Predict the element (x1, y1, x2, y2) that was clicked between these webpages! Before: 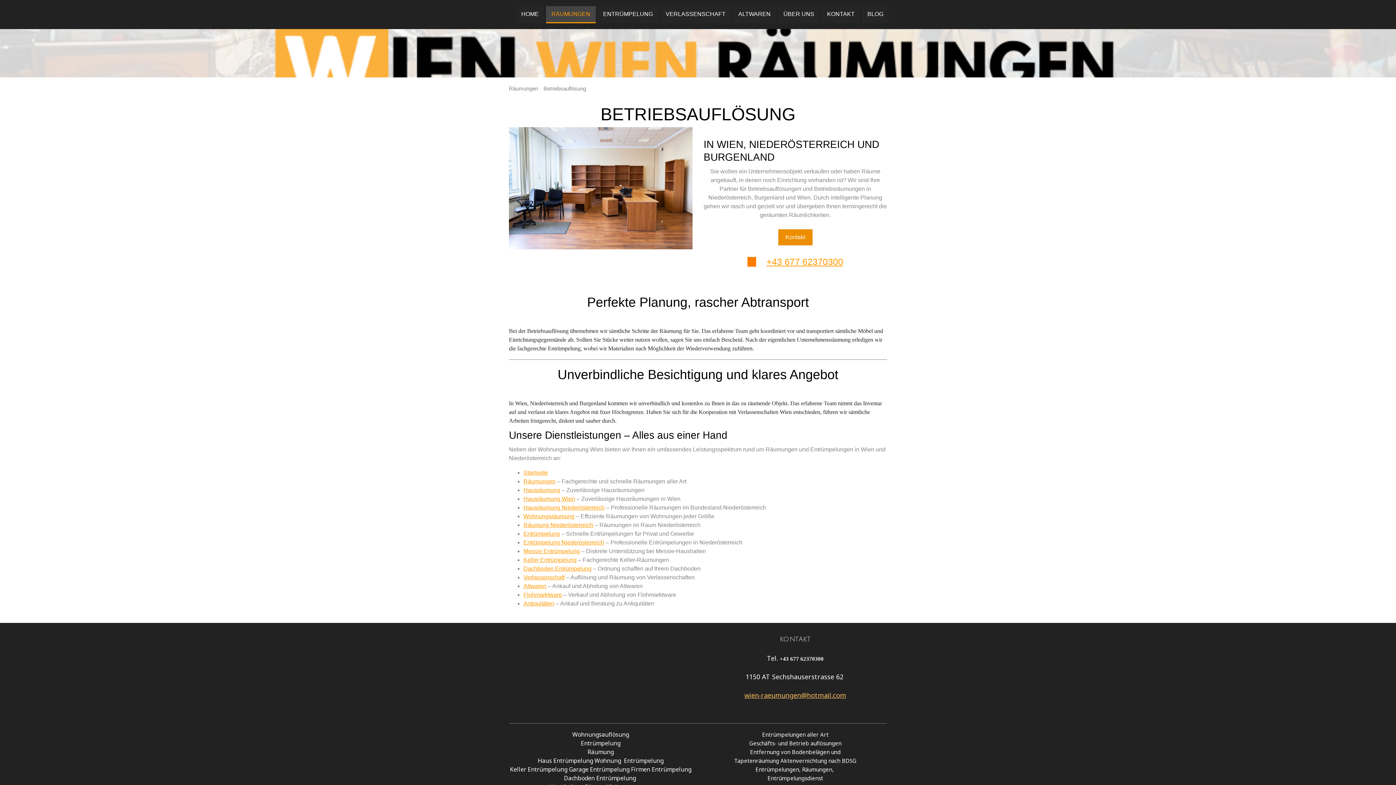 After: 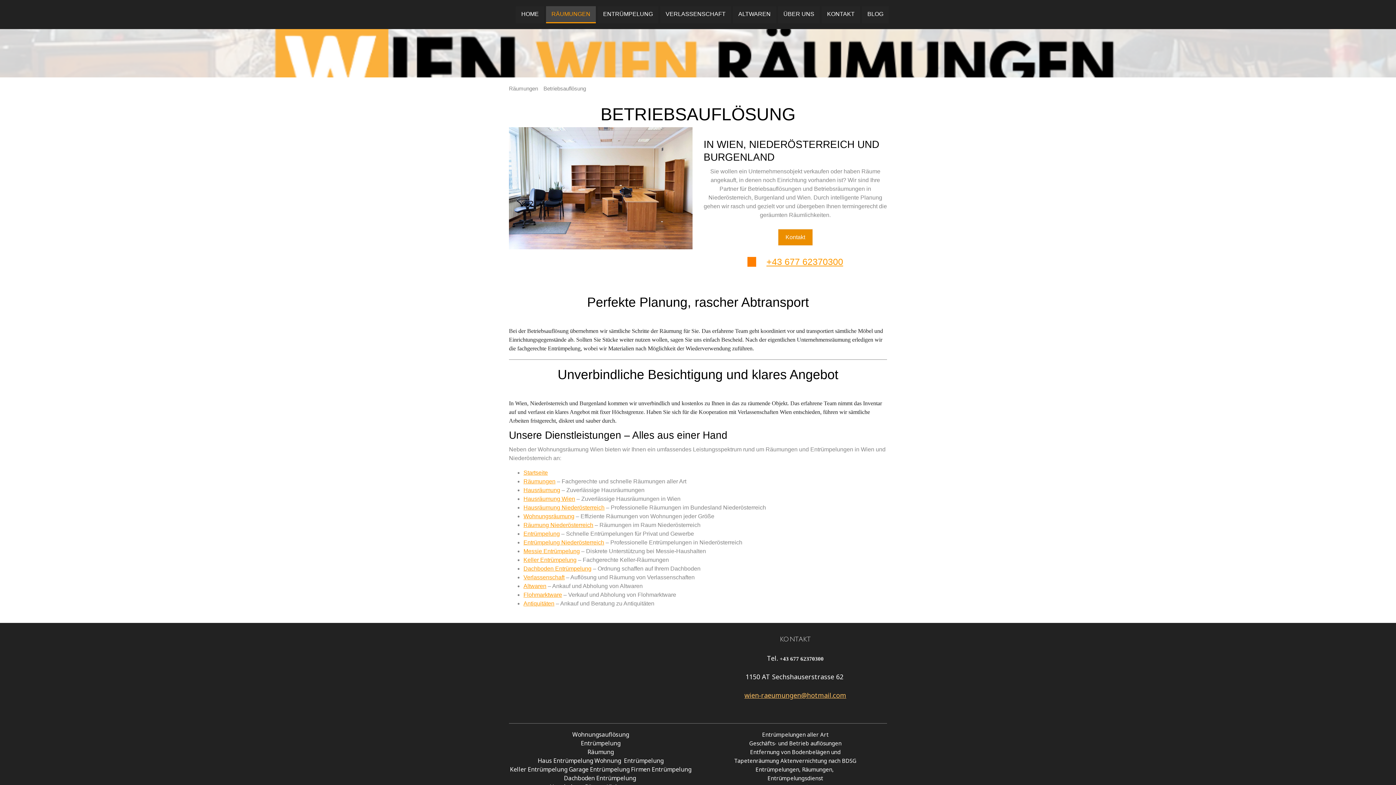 Action: bbox: (766, 256, 843, 266) label: +43 677 62370300